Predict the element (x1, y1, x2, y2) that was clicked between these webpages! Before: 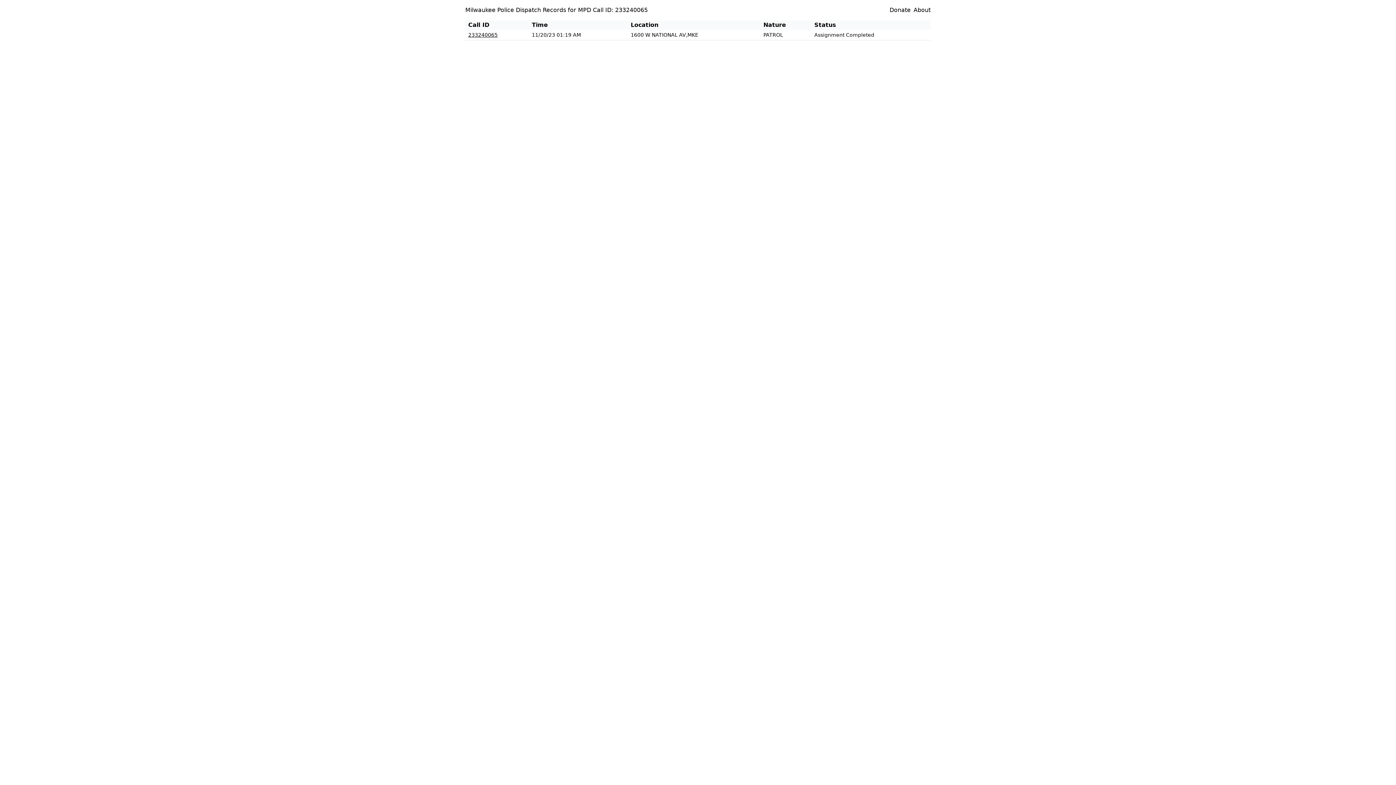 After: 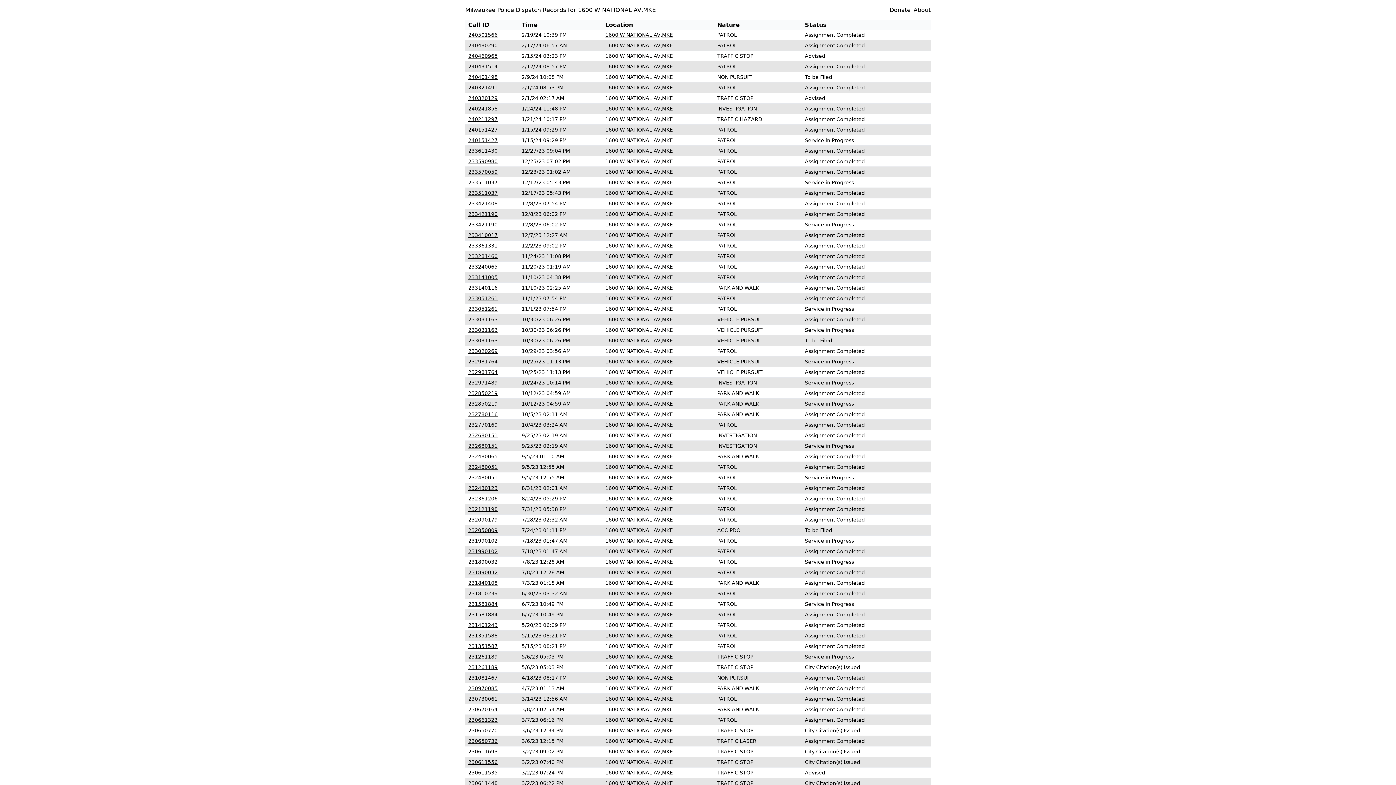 Action: bbox: (630, 32, 698, 37) label: 1600 W NATIONAL AV,MKE